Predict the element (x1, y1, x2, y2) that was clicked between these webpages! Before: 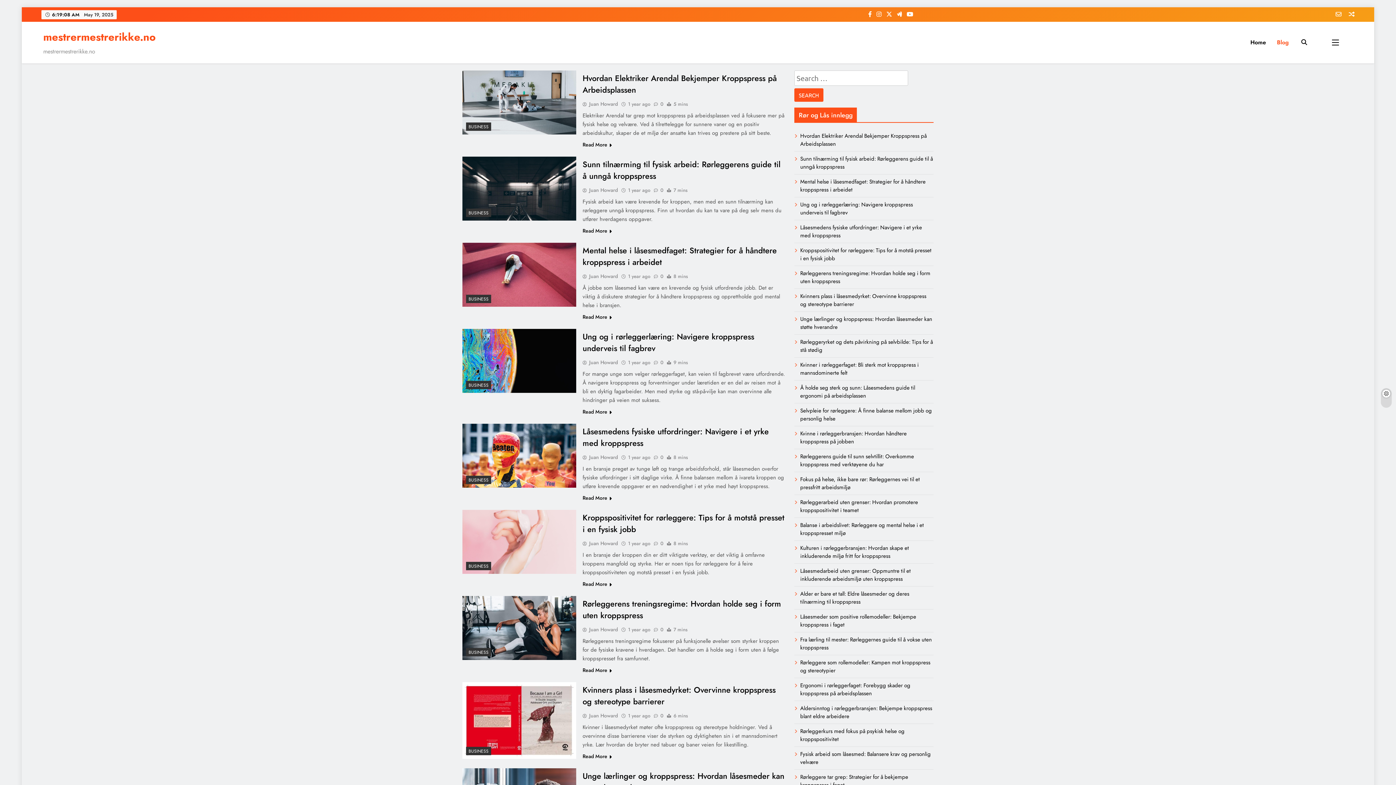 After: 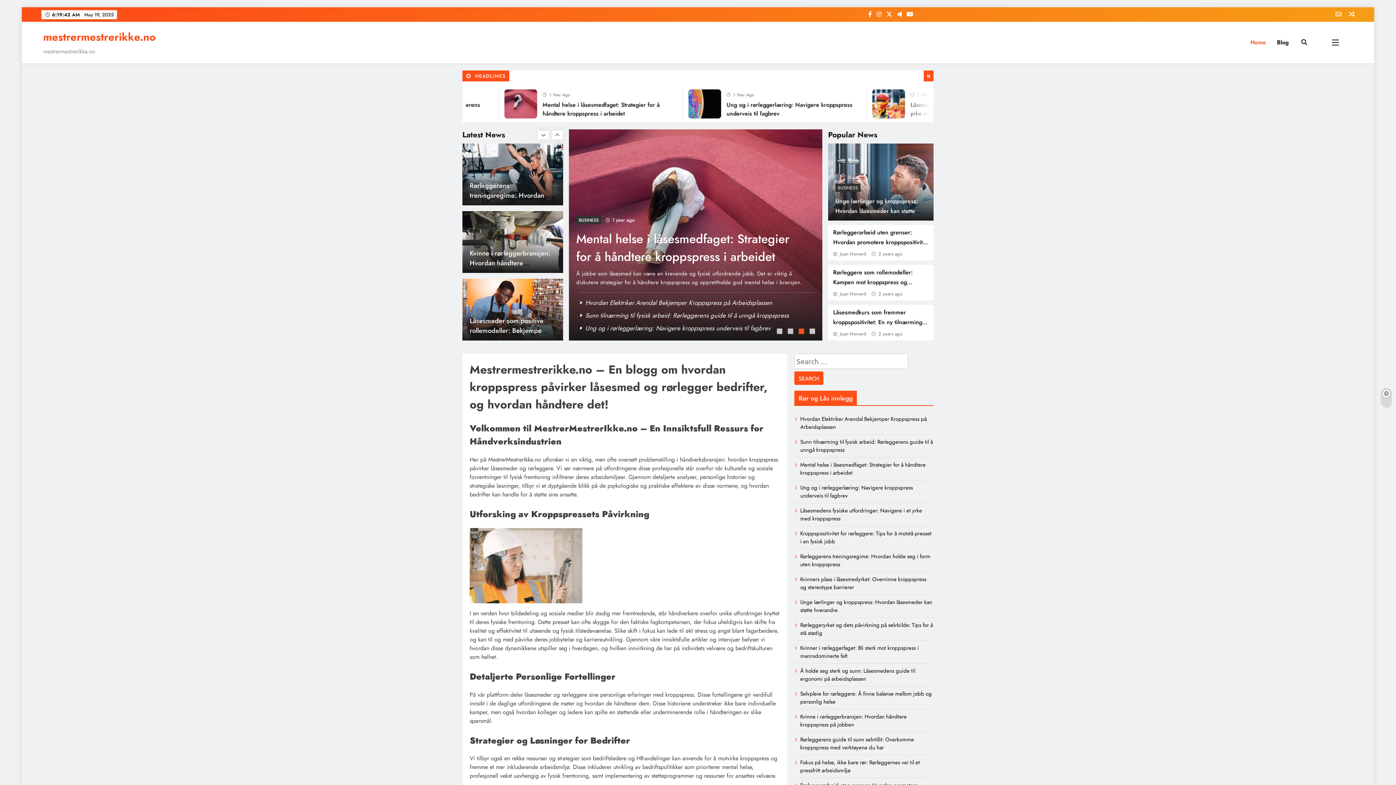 Action: bbox: (1245, 32, 1271, 52) label: Home